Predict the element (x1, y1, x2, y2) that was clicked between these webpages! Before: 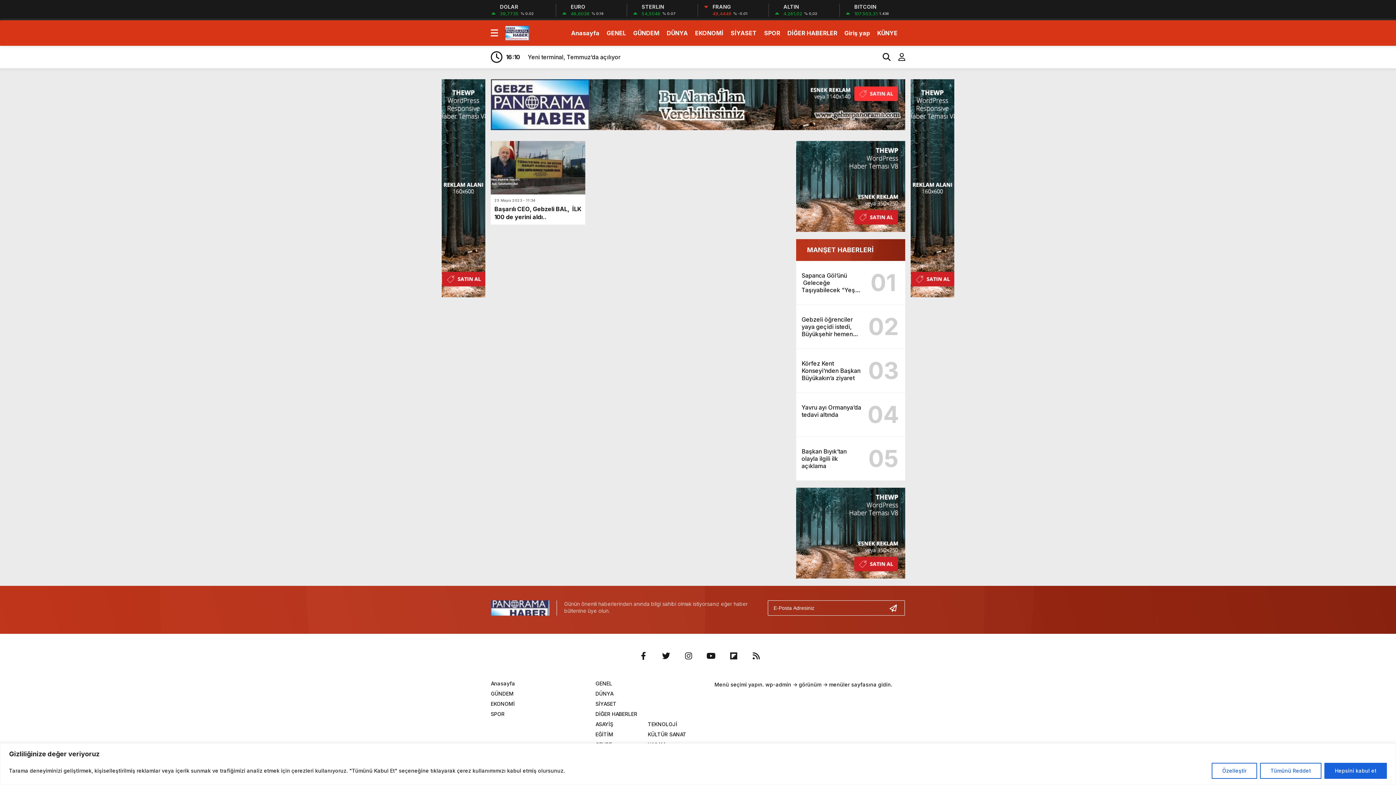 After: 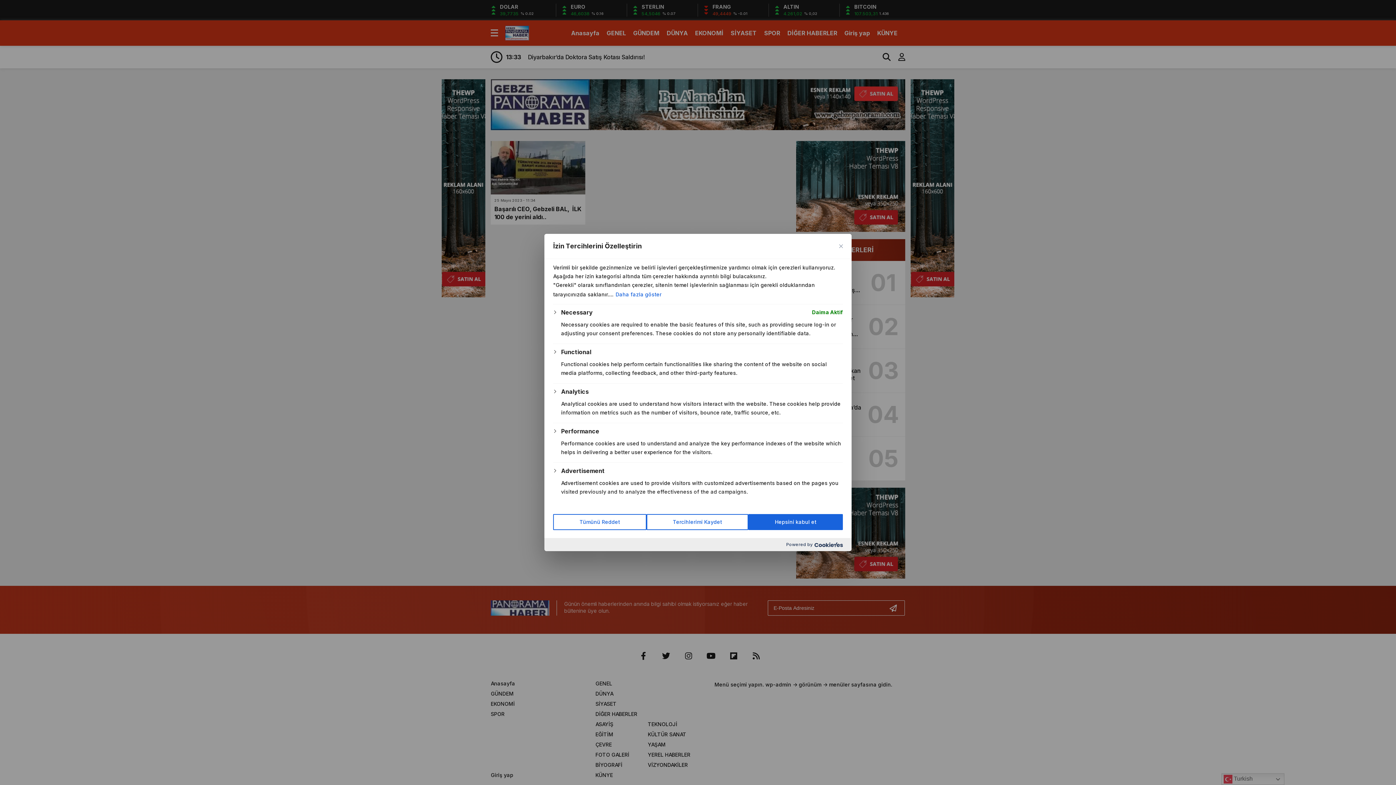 Action: label: Özelleştir bbox: (1212, 763, 1257, 779)